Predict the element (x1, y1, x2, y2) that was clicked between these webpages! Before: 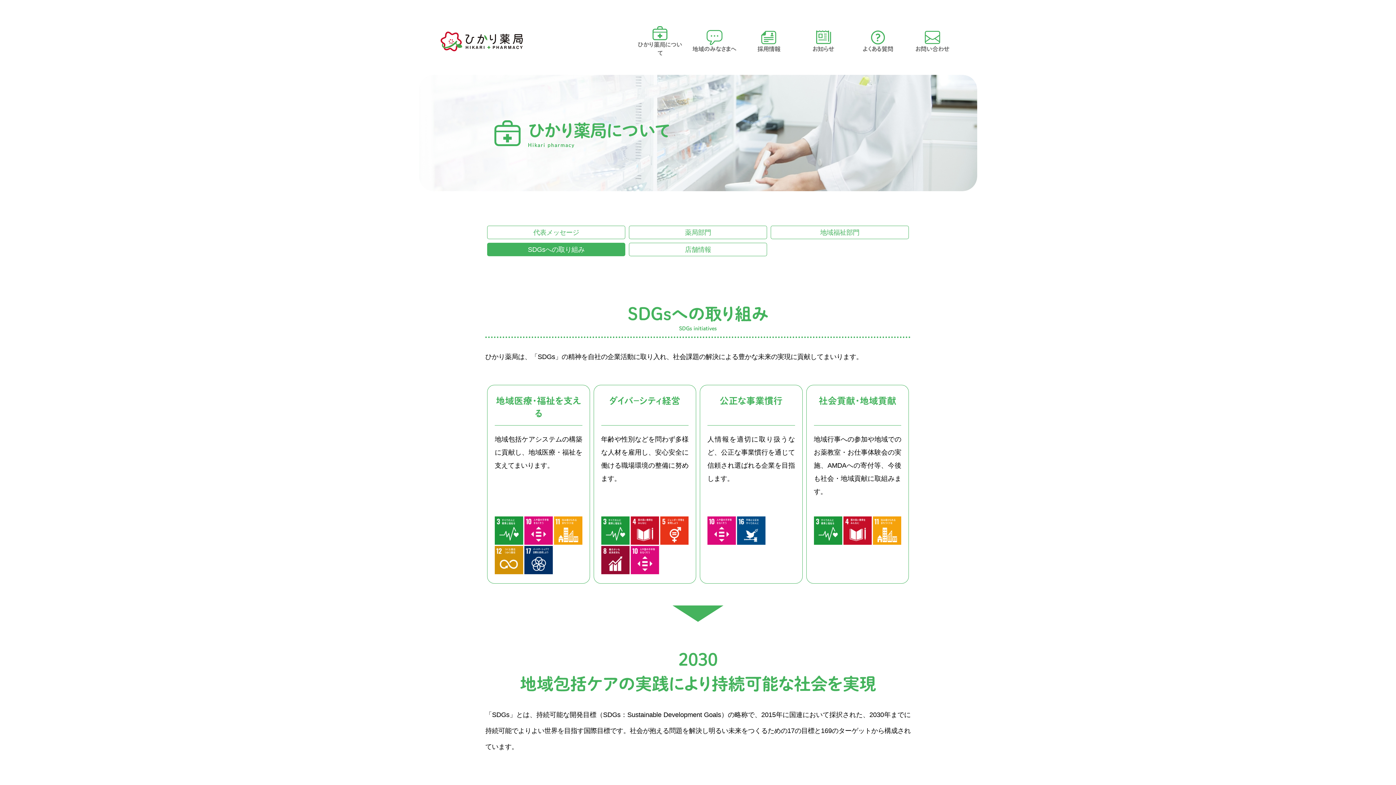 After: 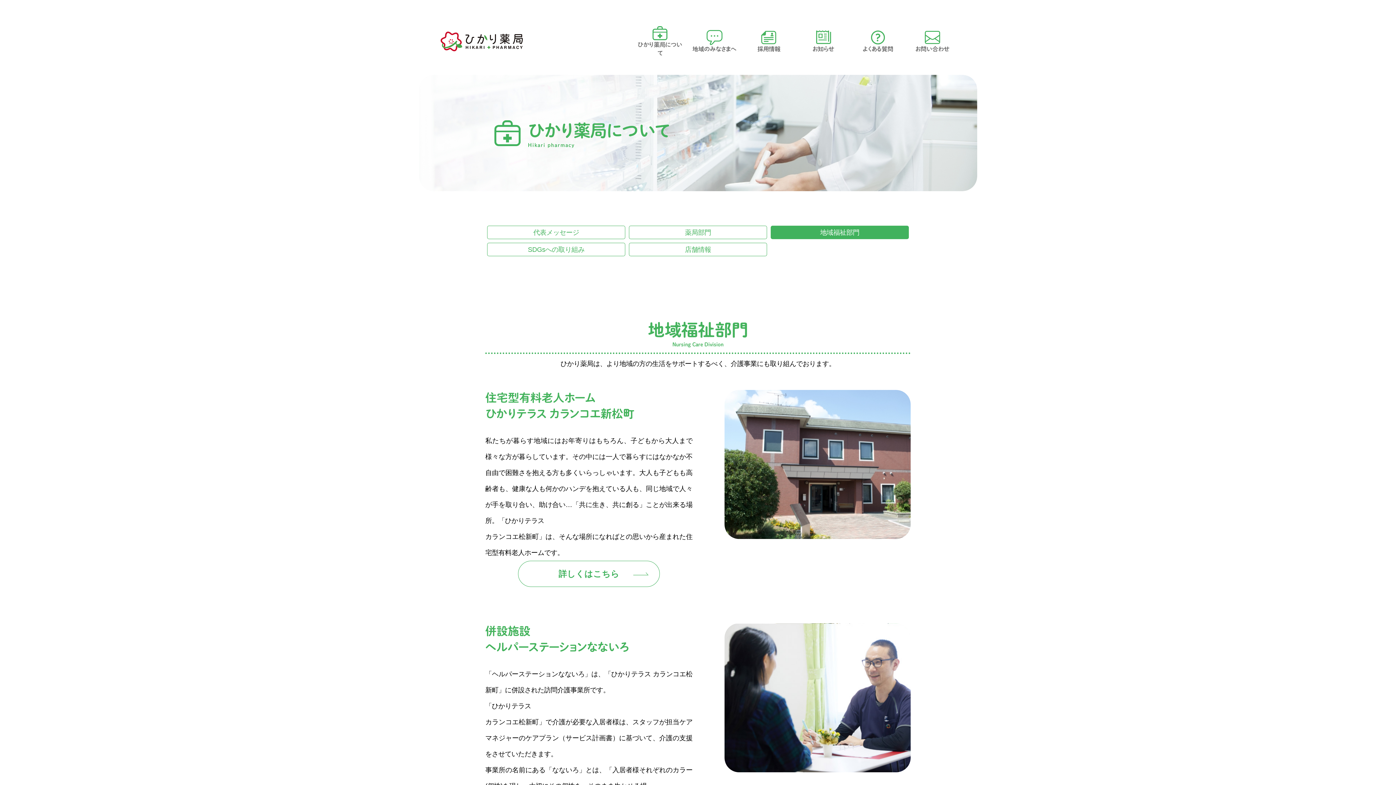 Action: bbox: (770, 225, 909, 239) label: 地域福祉部門